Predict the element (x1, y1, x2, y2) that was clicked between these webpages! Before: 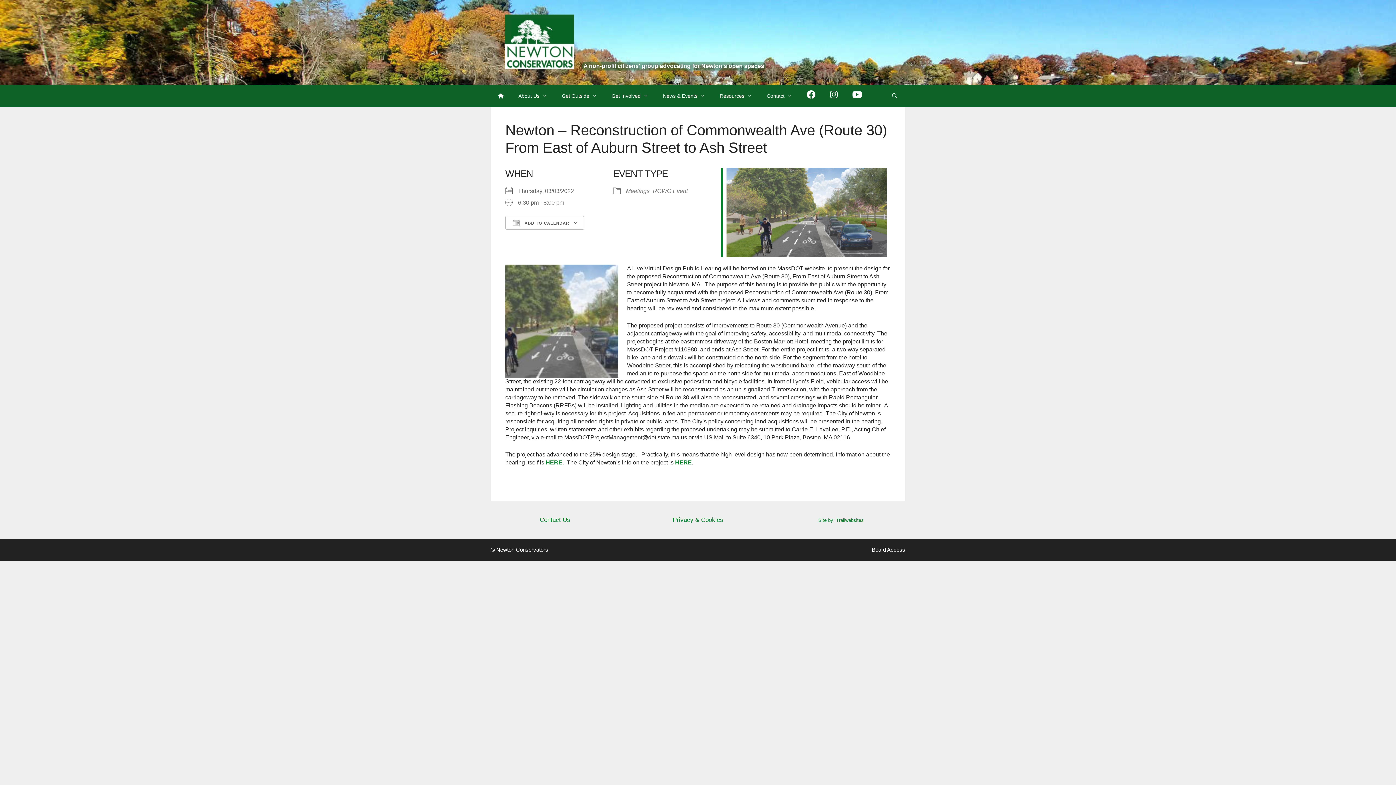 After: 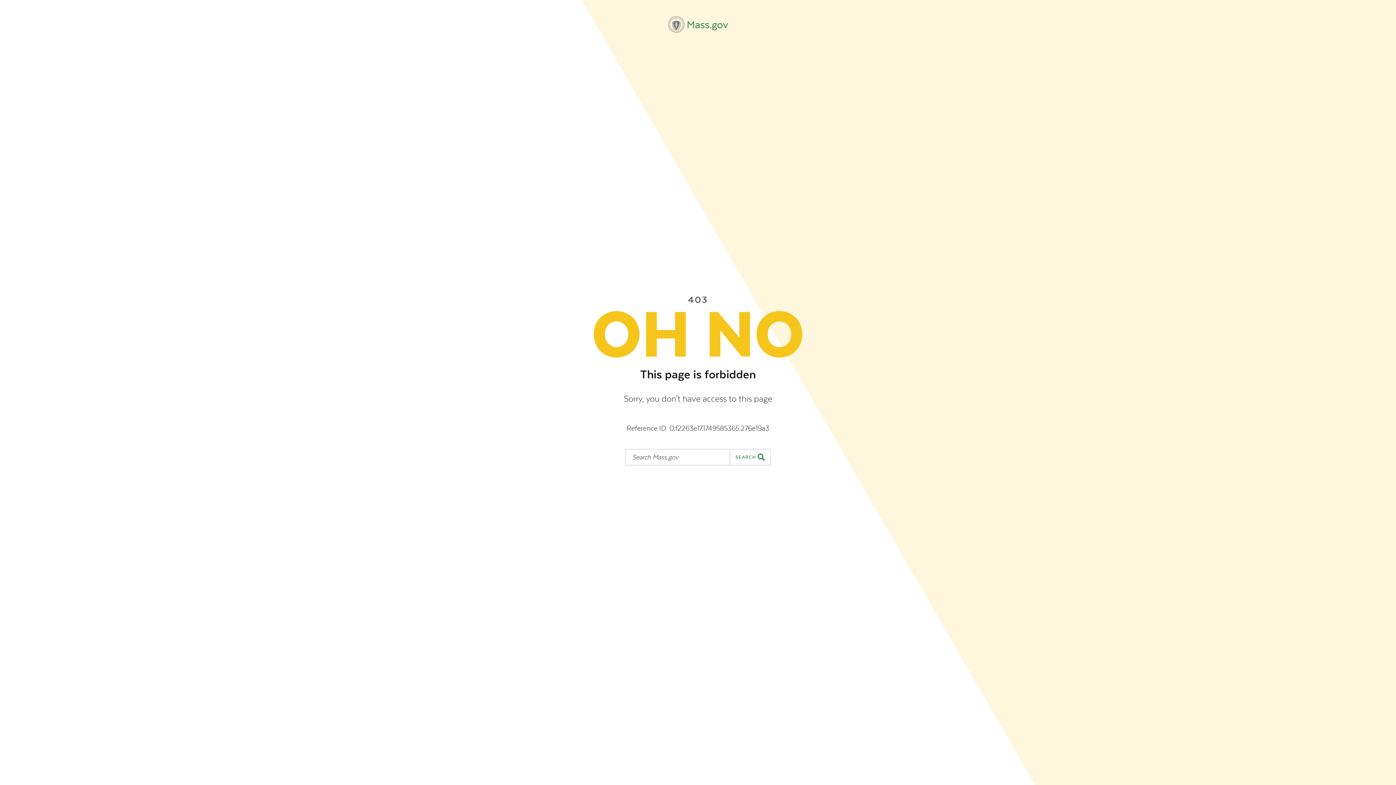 Action: label: HERE bbox: (545, 459, 562, 465)